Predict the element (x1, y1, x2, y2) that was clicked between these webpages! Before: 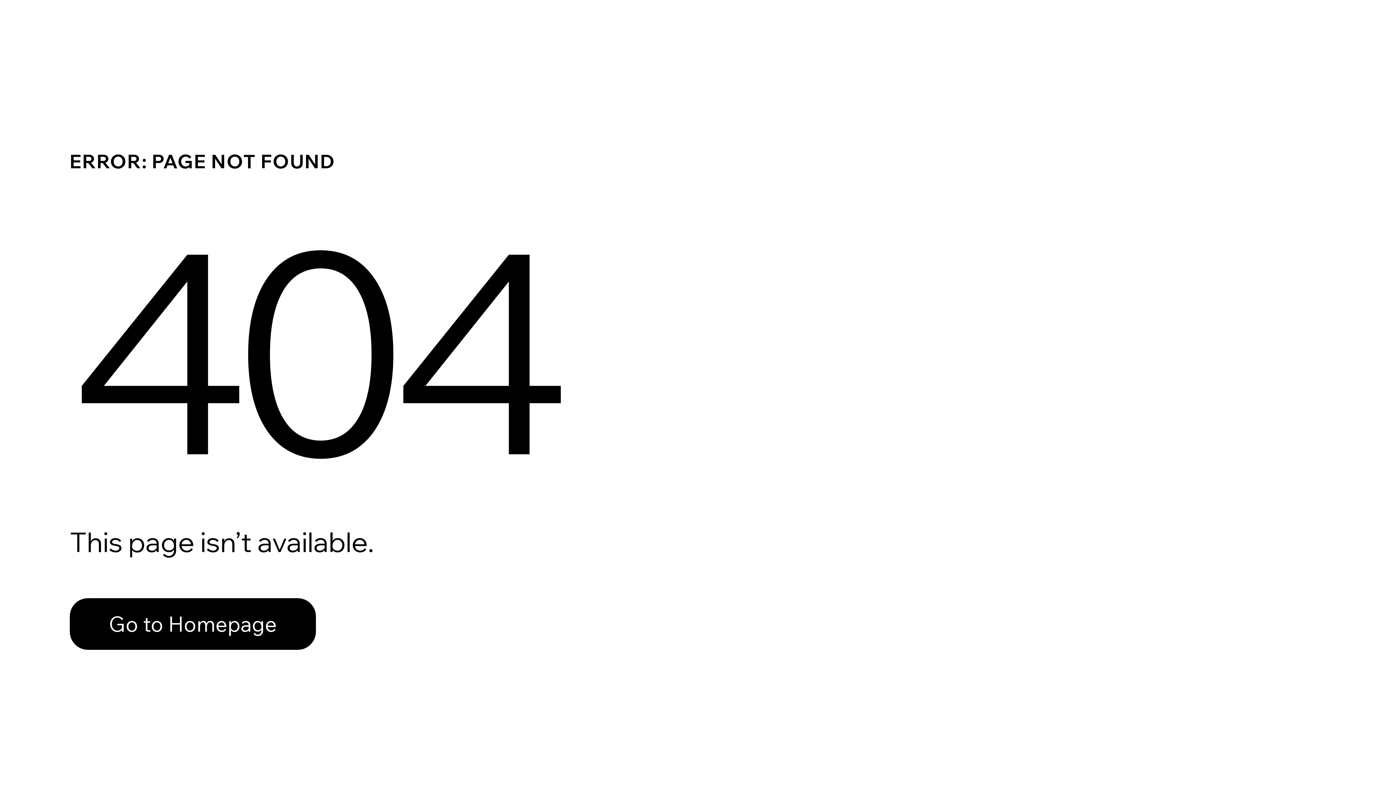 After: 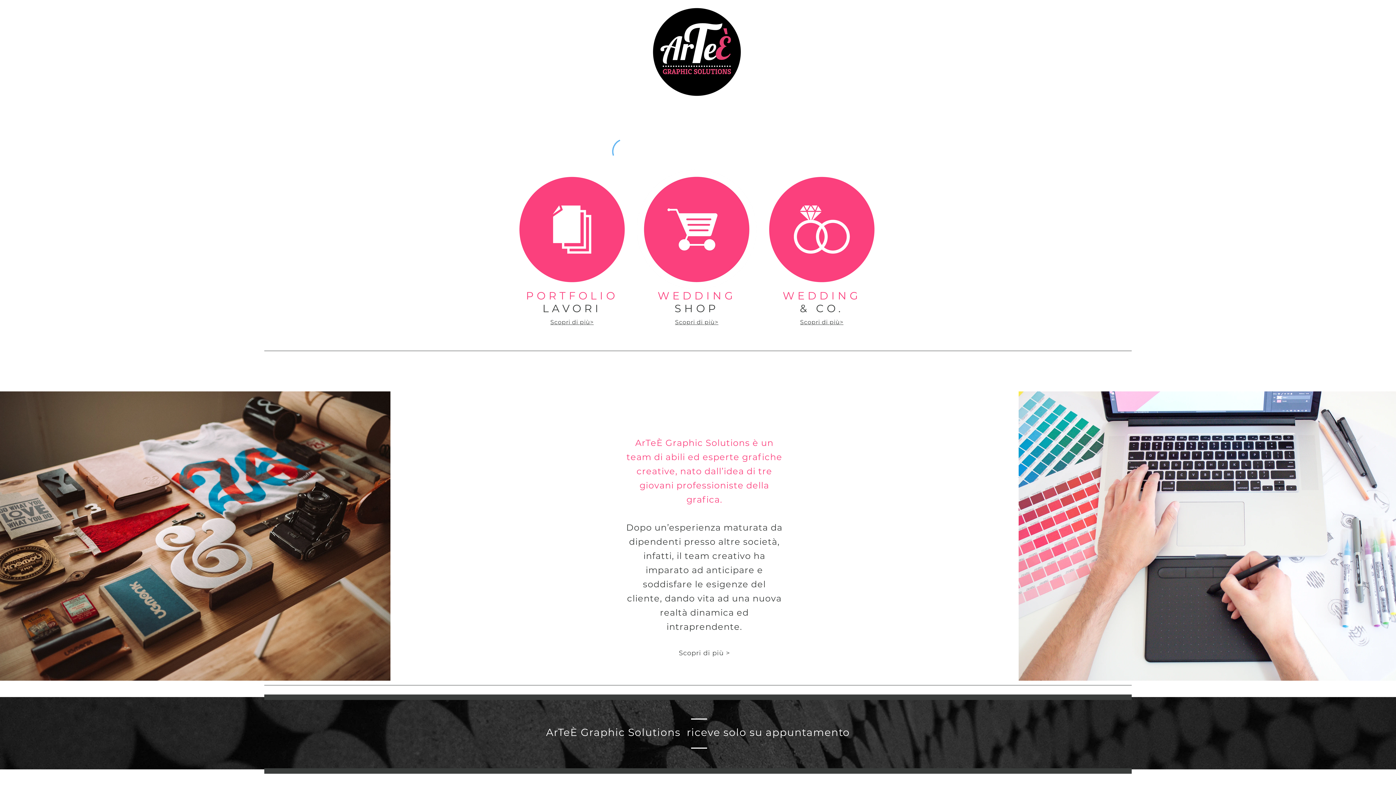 Action: label: Go to Homepage bbox: (69, 598, 316, 650)